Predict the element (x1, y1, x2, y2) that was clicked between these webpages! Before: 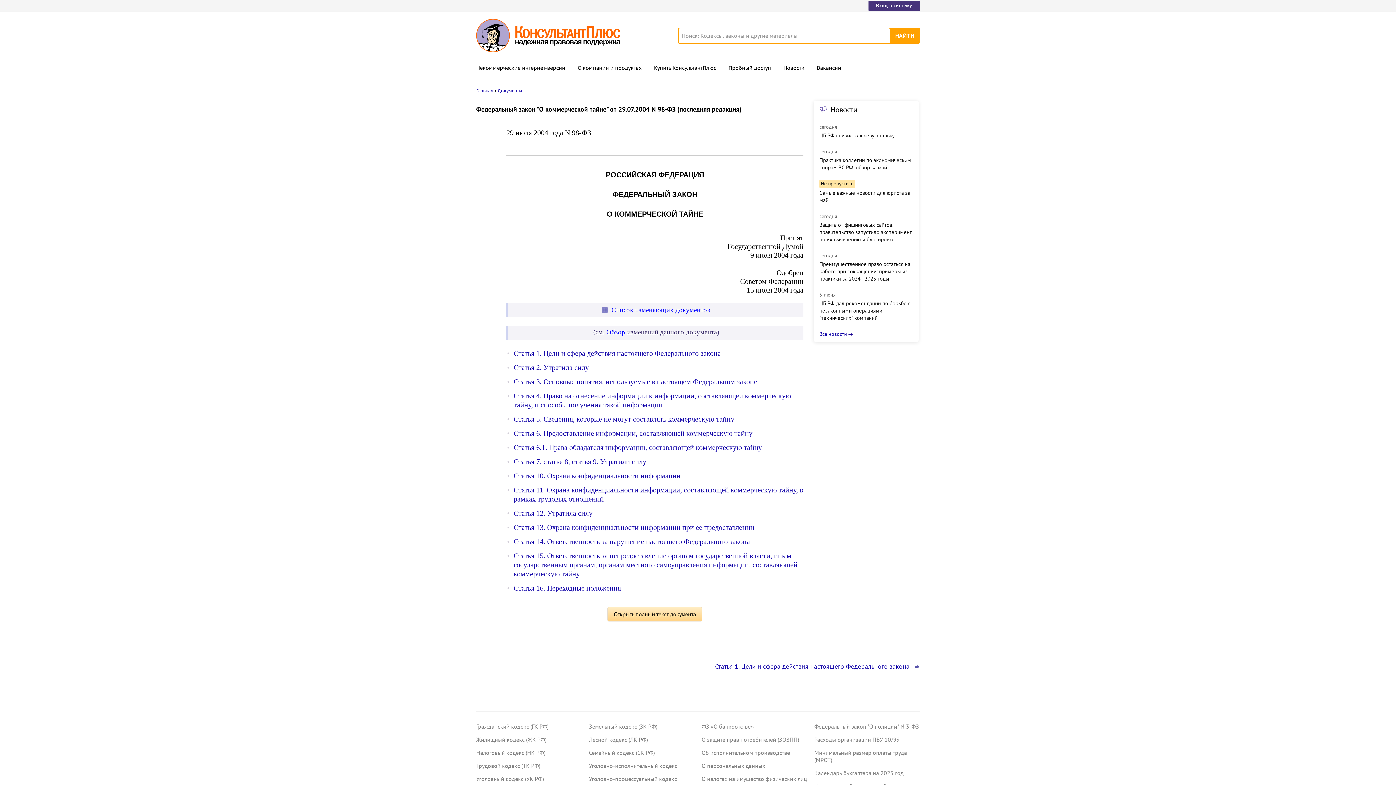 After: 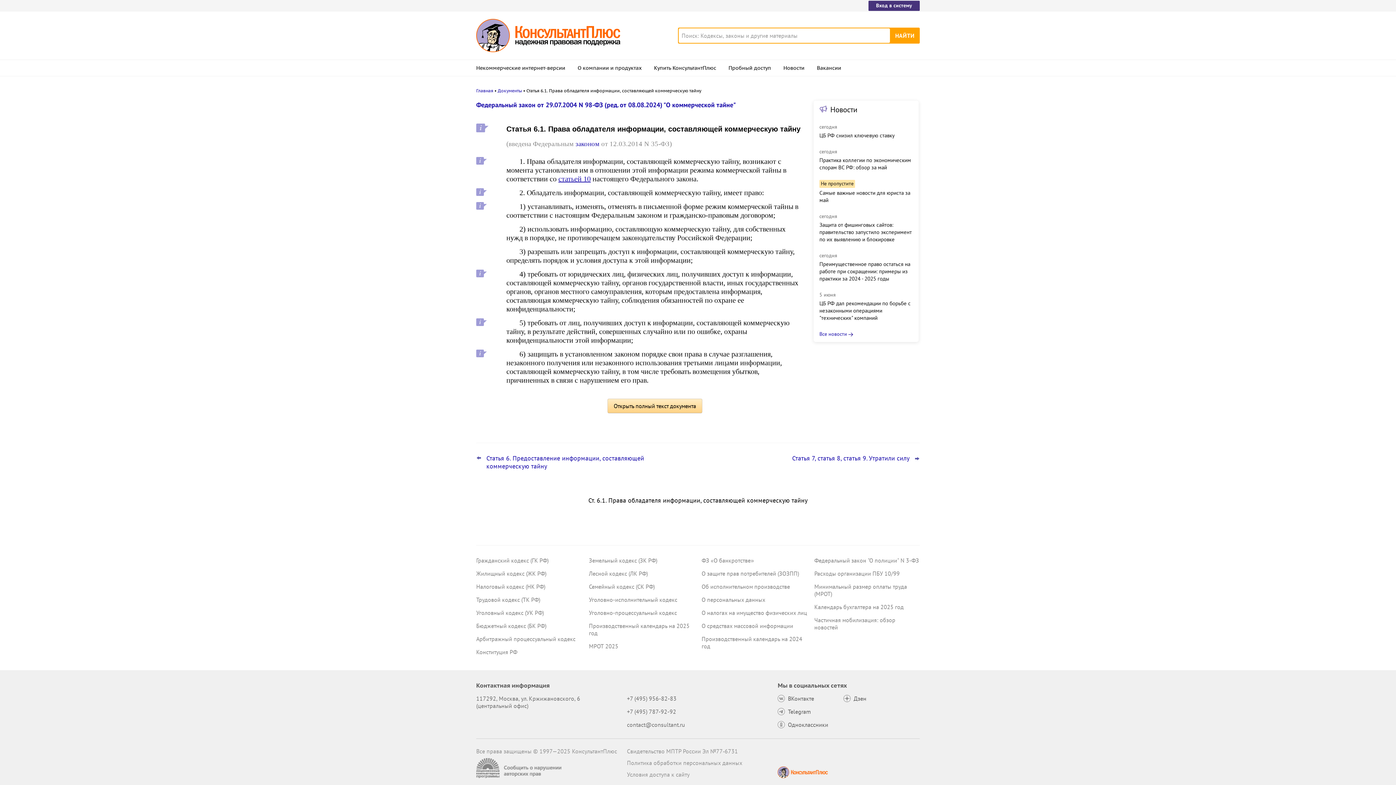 Action: label: Статья 6.1. Права обладателя информации, составляющей коммерческую тайну bbox: (513, 443, 762, 451)